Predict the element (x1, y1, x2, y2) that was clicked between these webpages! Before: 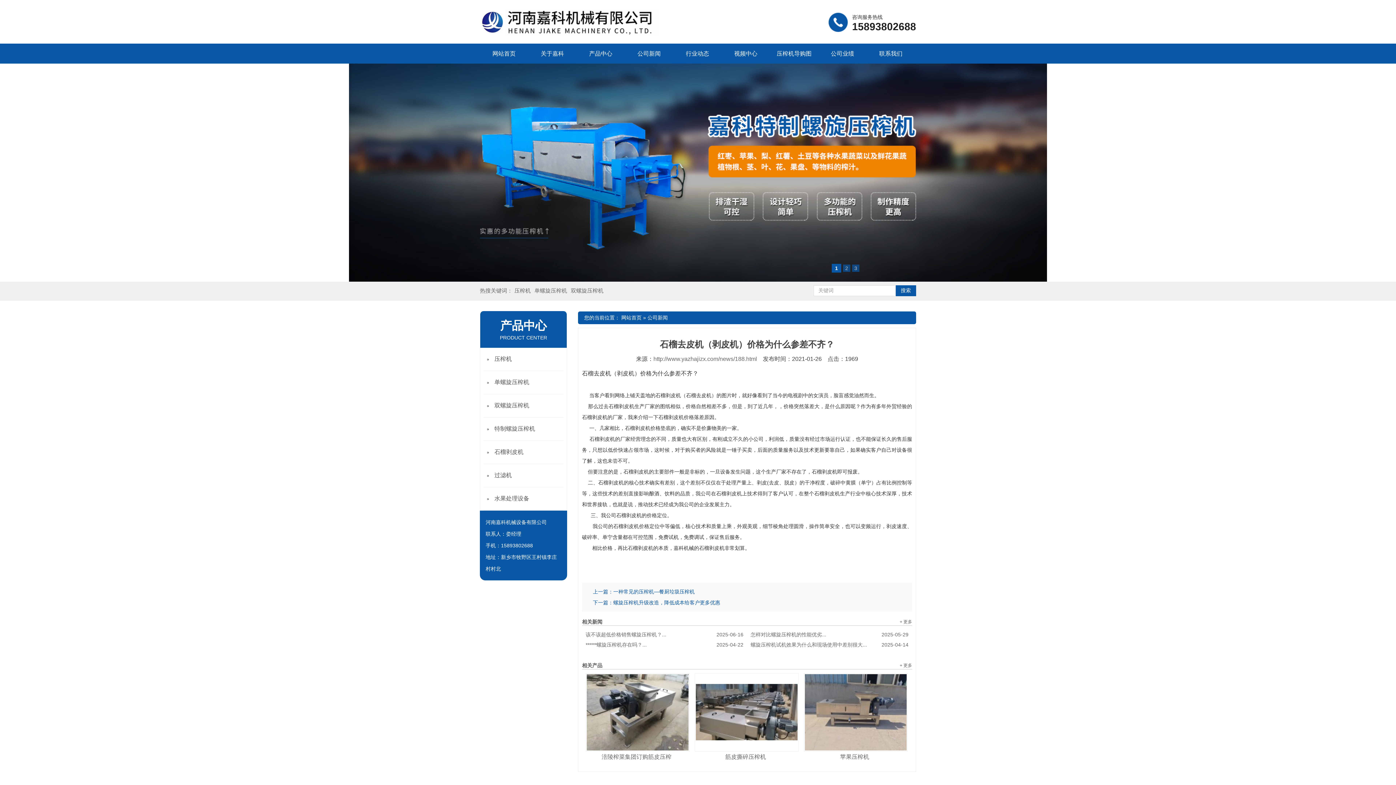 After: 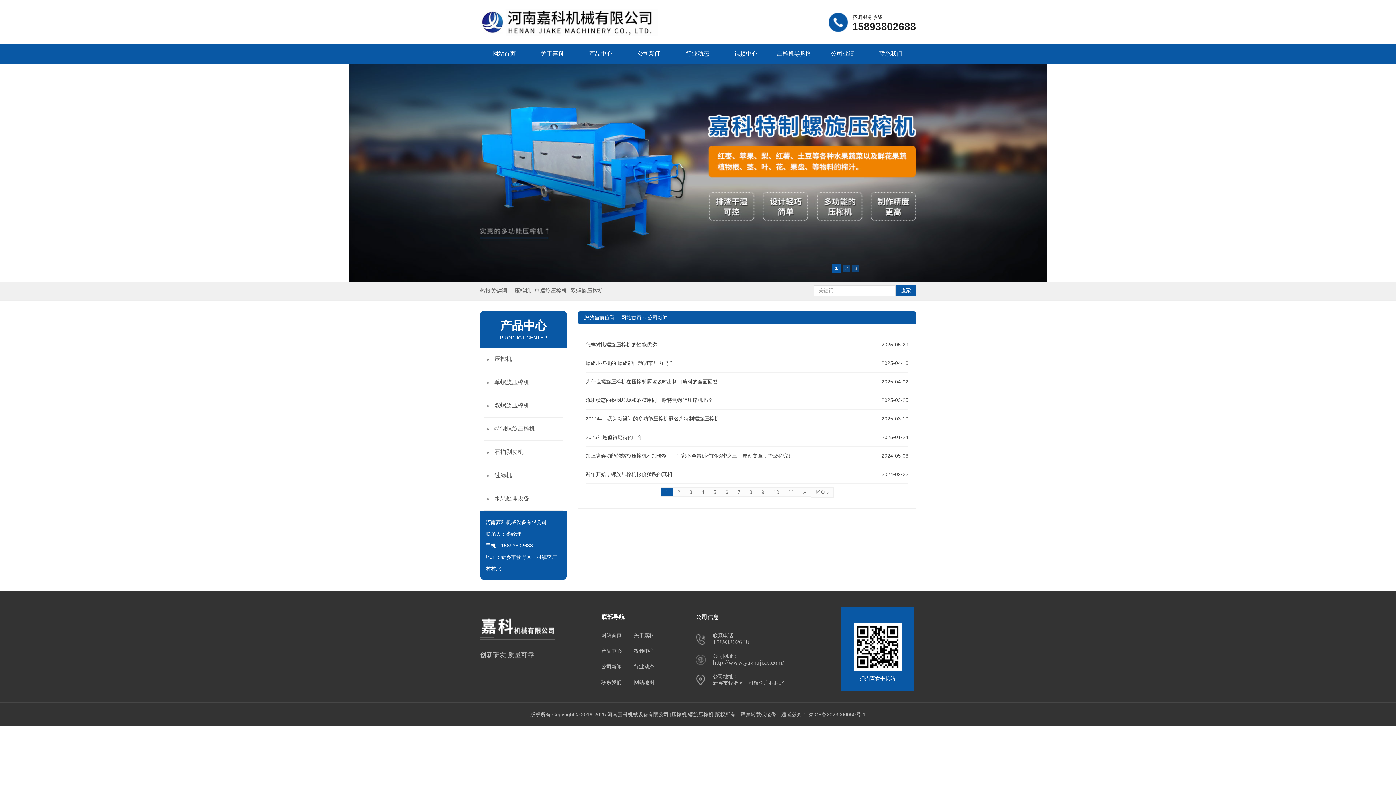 Action: label: + 更多 bbox: (900, 619, 912, 625)